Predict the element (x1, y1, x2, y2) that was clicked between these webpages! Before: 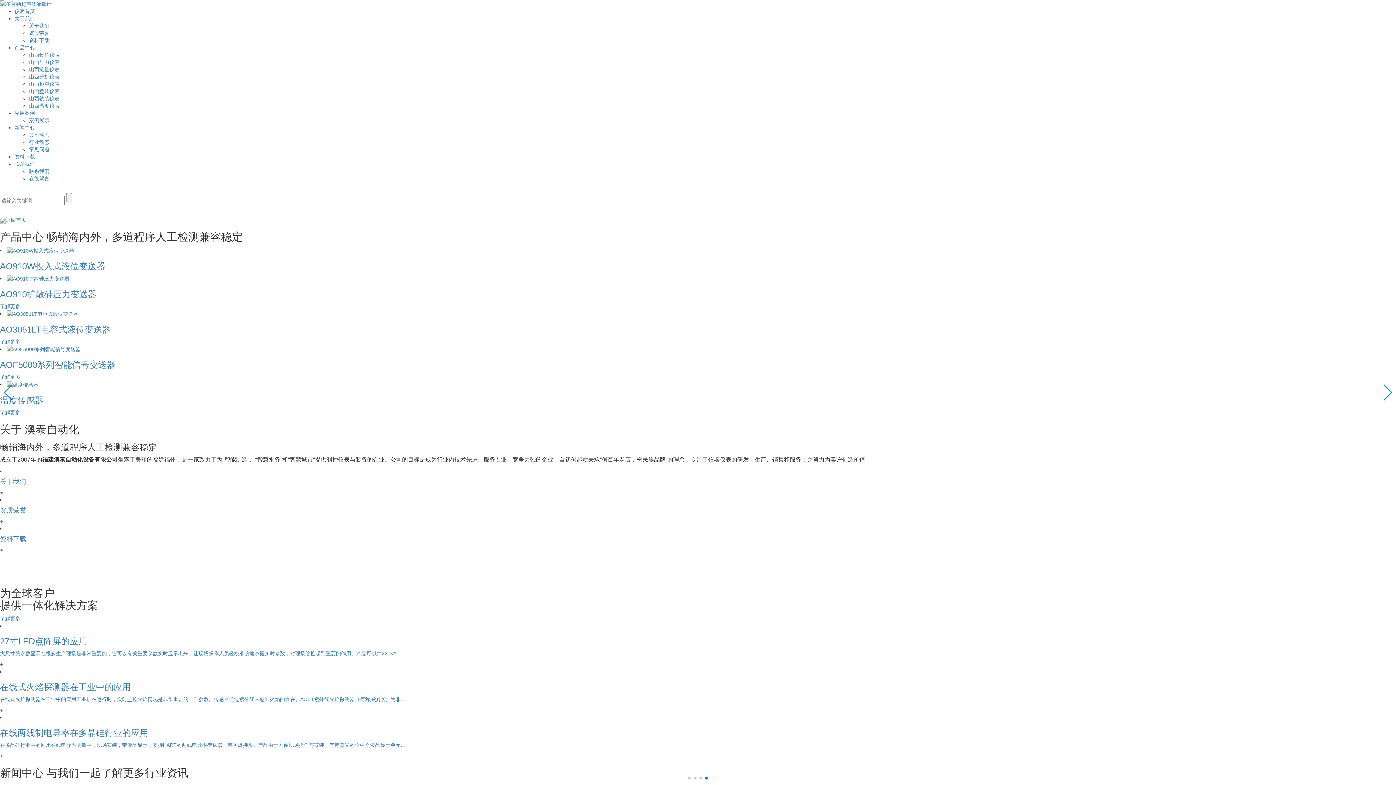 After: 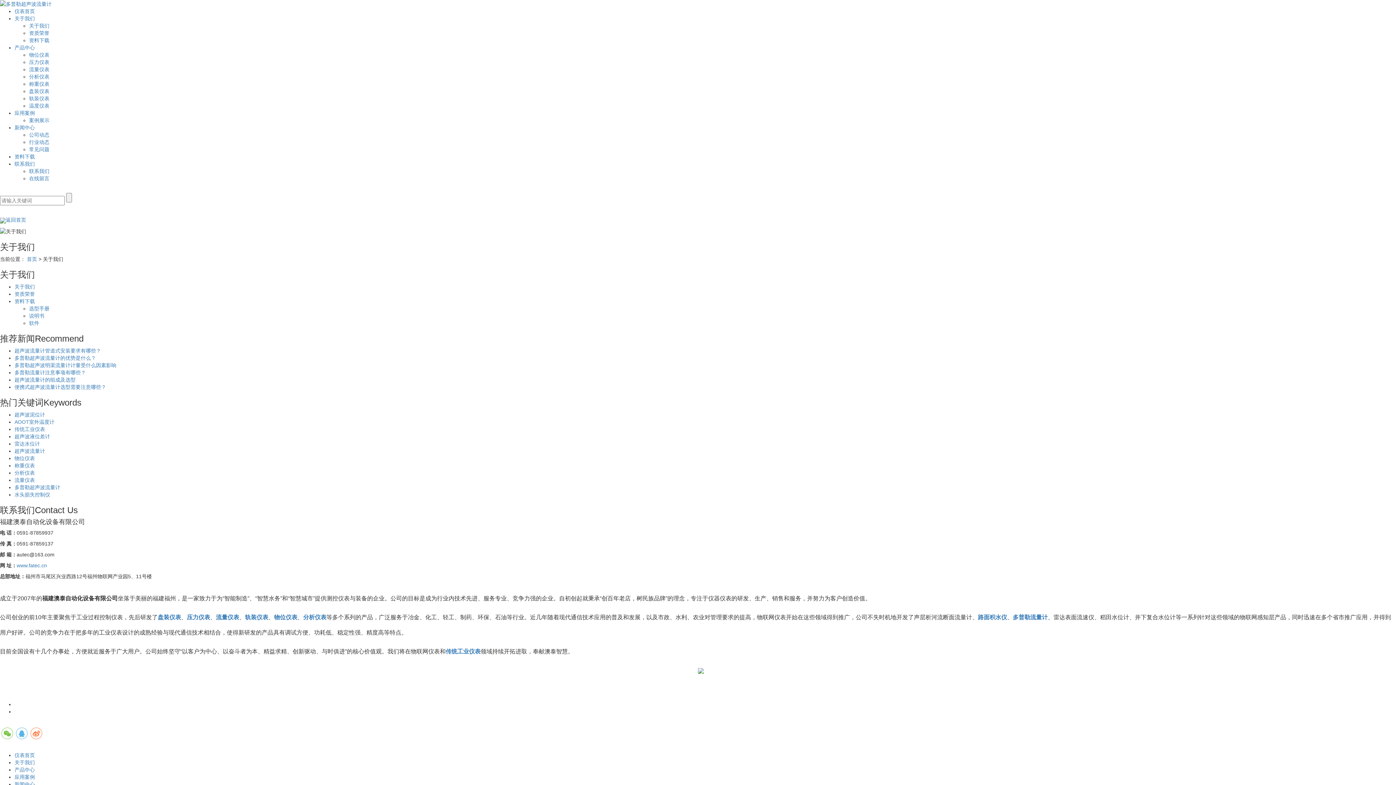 Action: label: 关于我们
● bbox: (0, 478, 1396, 496)